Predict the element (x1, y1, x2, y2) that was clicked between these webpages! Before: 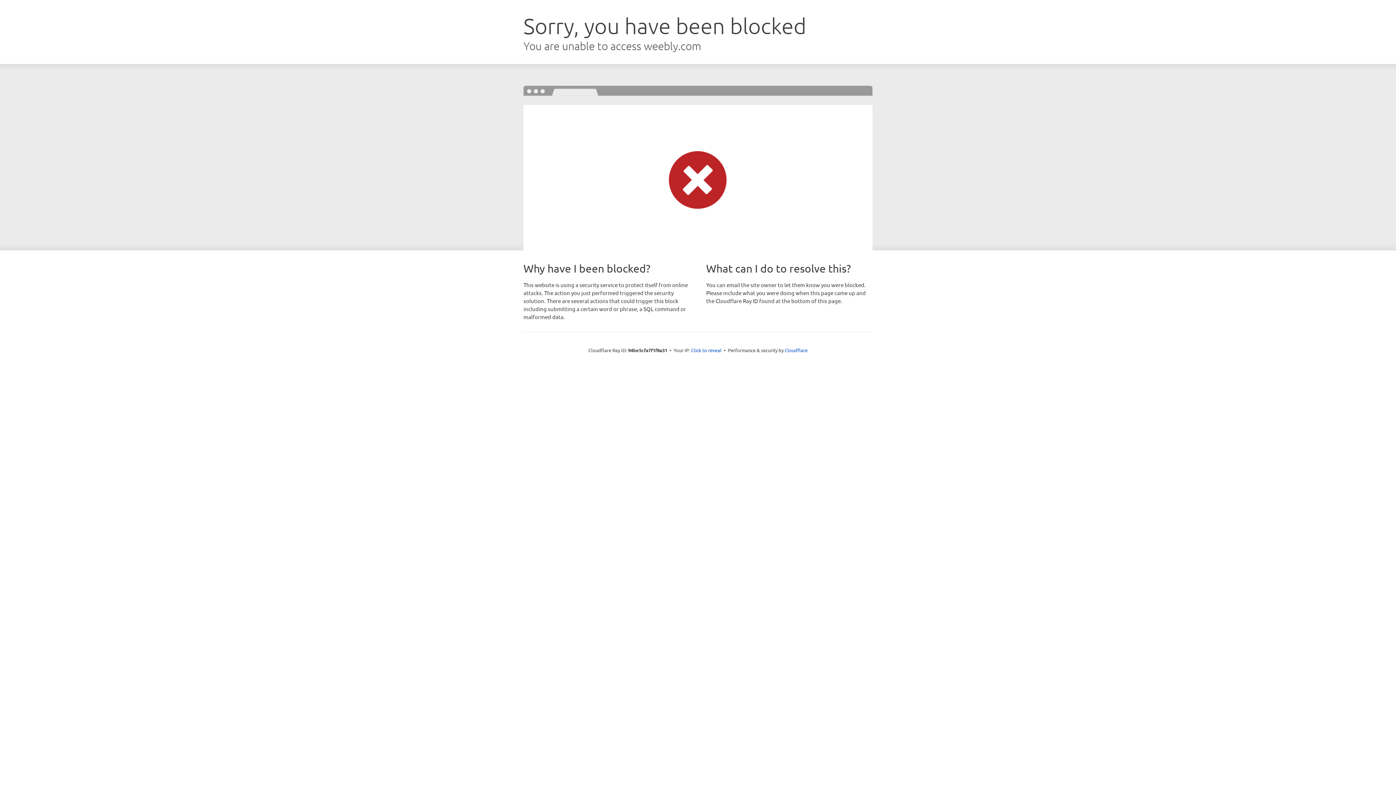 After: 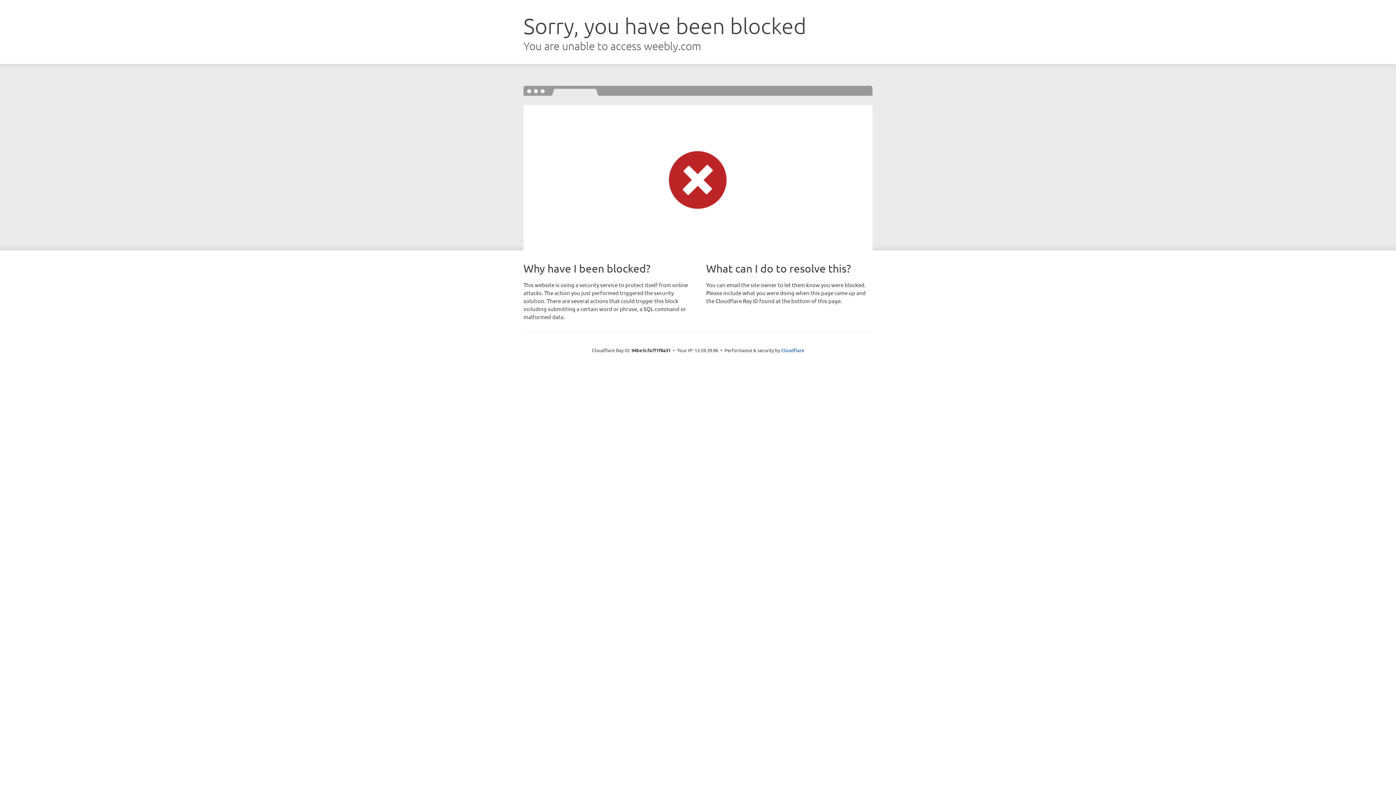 Action: bbox: (691, 346, 721, 353) label: Click to reveal